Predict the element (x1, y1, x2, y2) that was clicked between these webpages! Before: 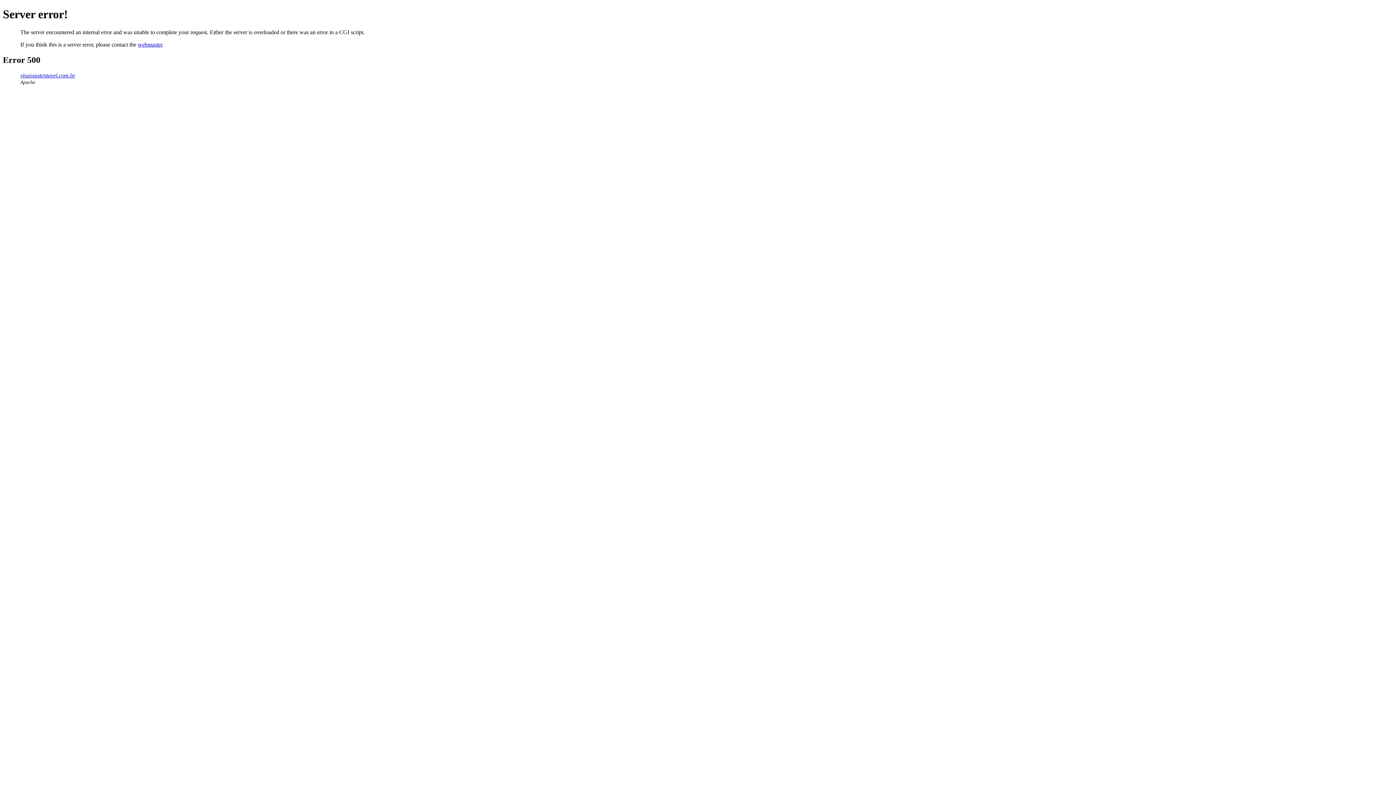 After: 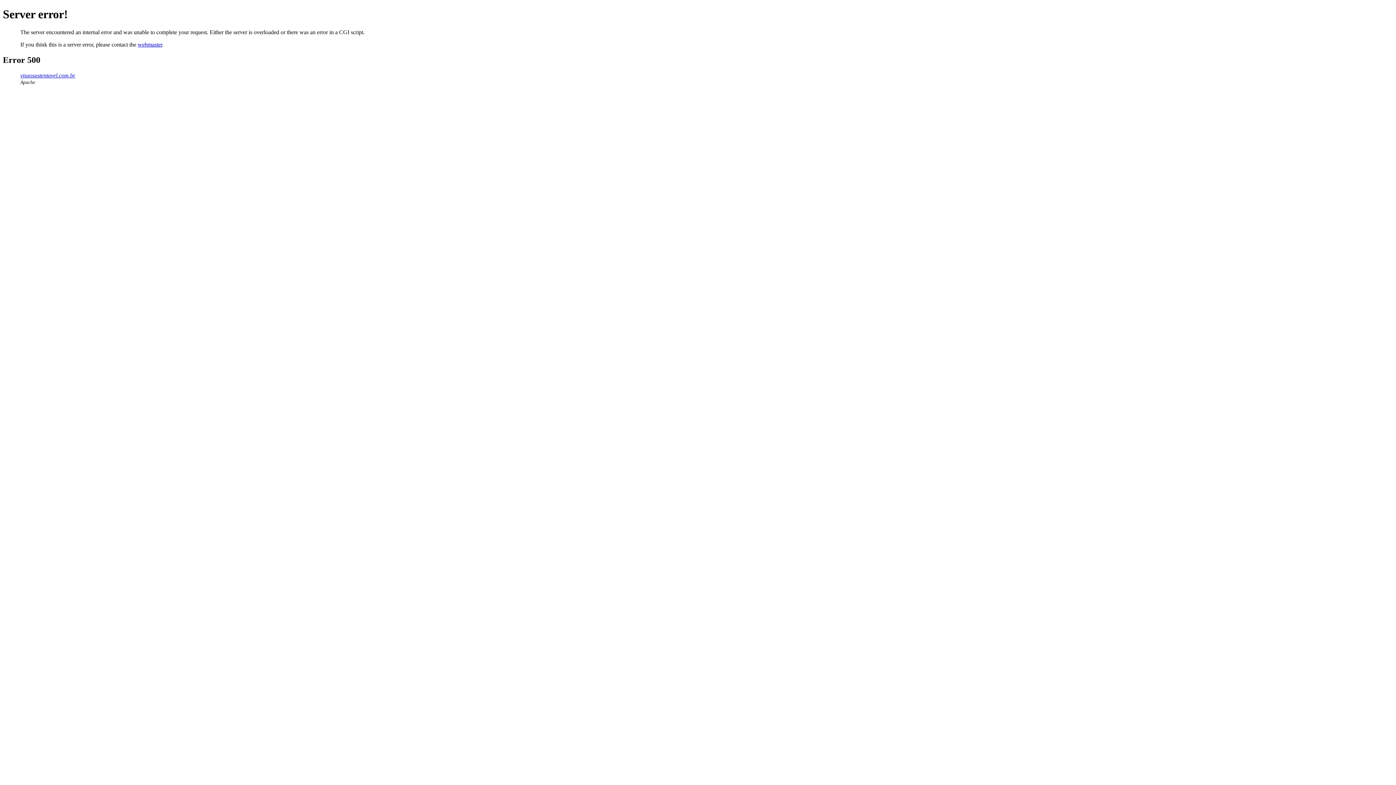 Action: label: webmaster bbox: (137, 41, 162, 47)